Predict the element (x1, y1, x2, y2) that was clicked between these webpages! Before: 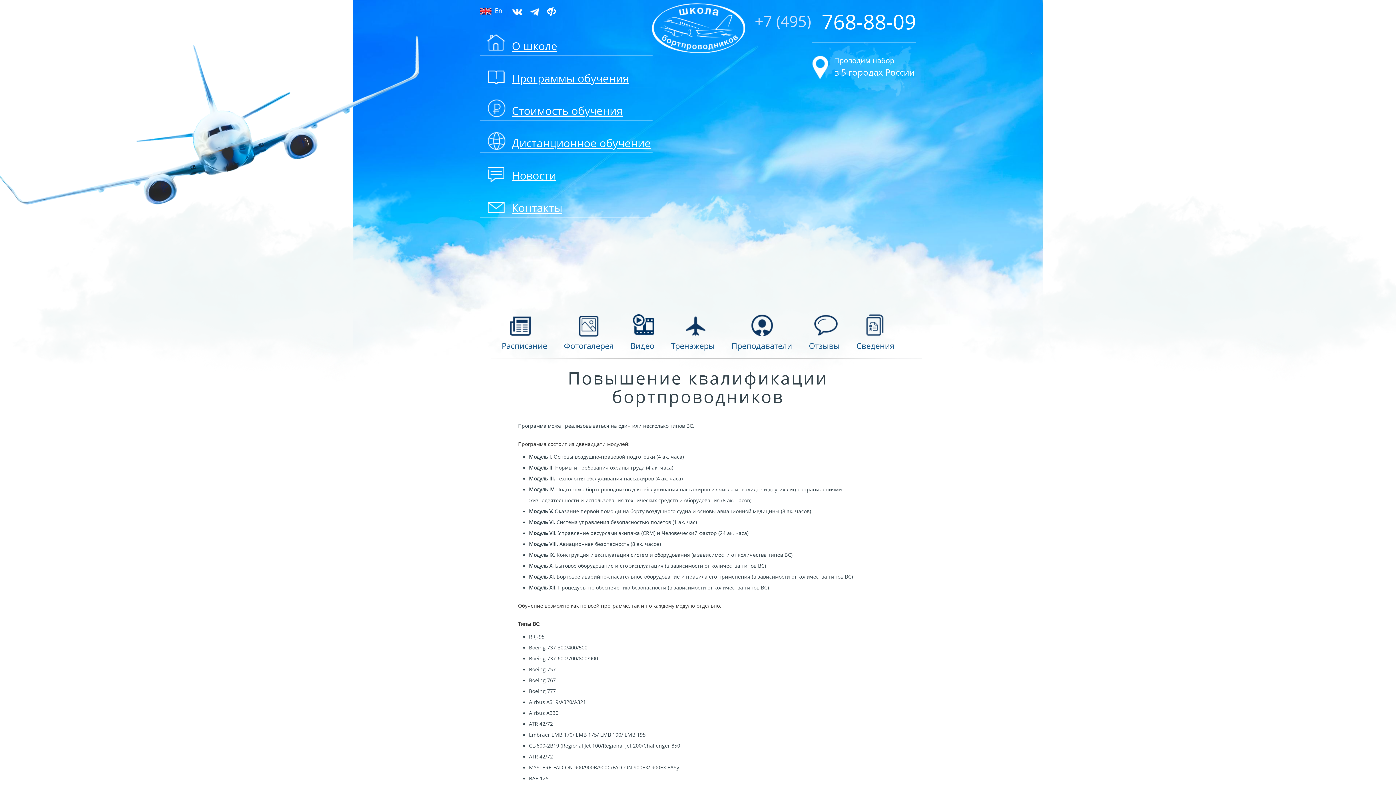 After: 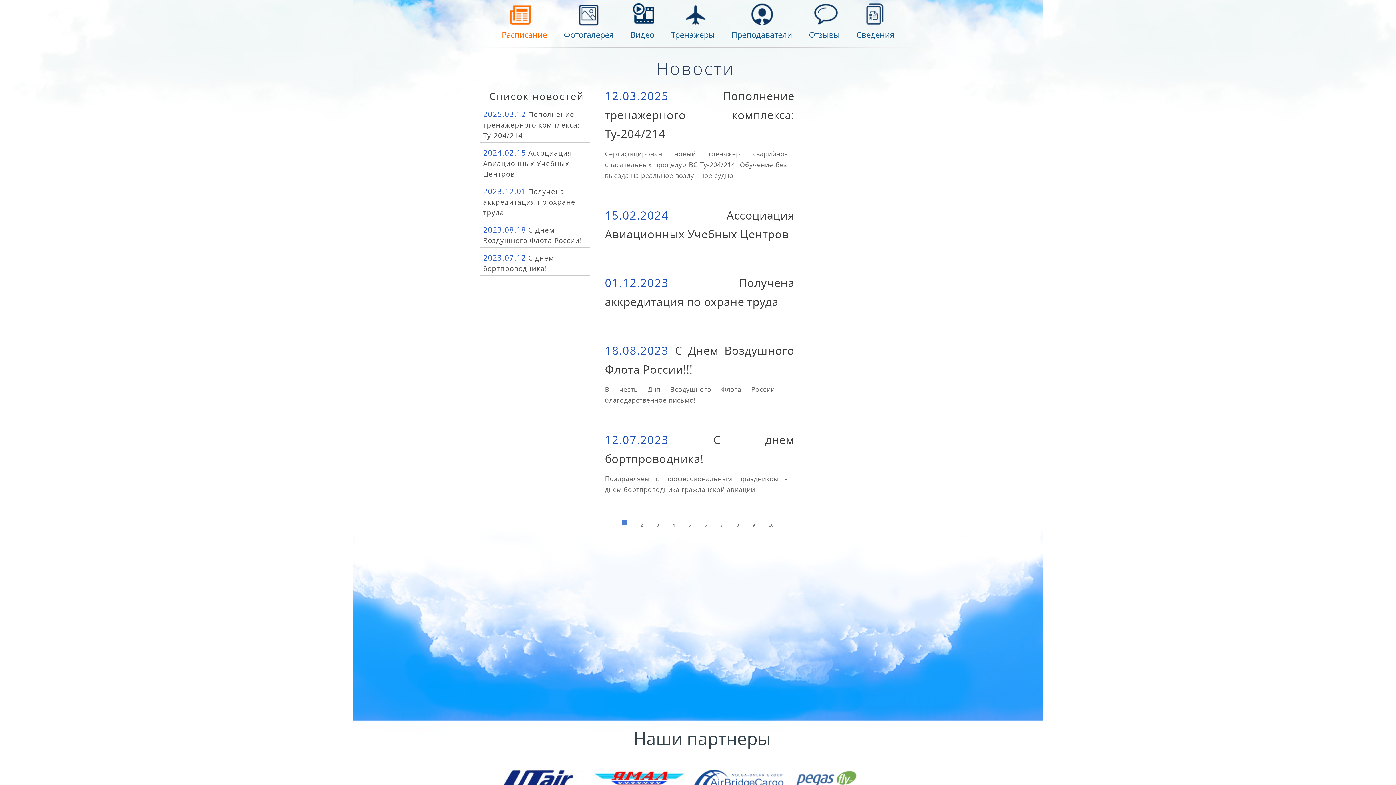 Action: label: Новости bbox: (486, 163, 556, 182)